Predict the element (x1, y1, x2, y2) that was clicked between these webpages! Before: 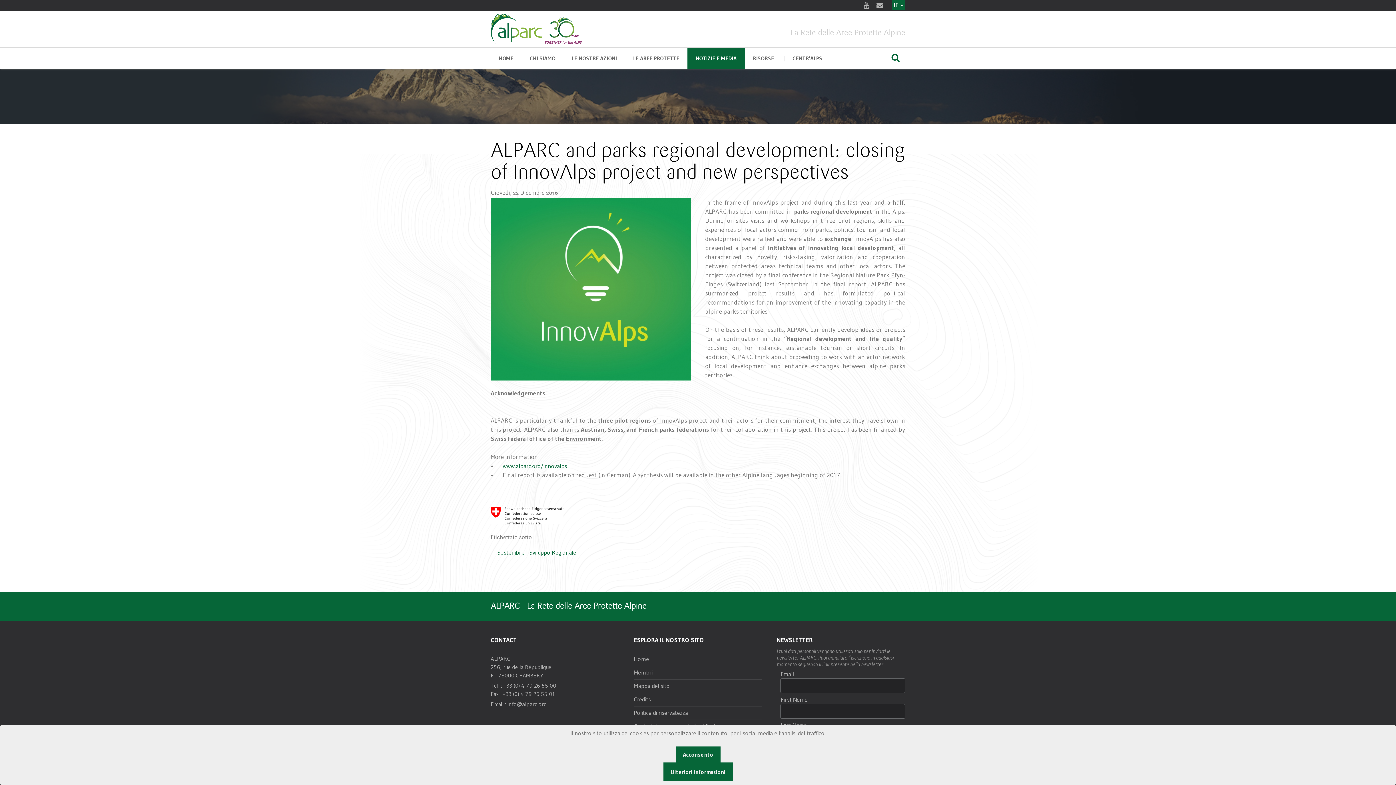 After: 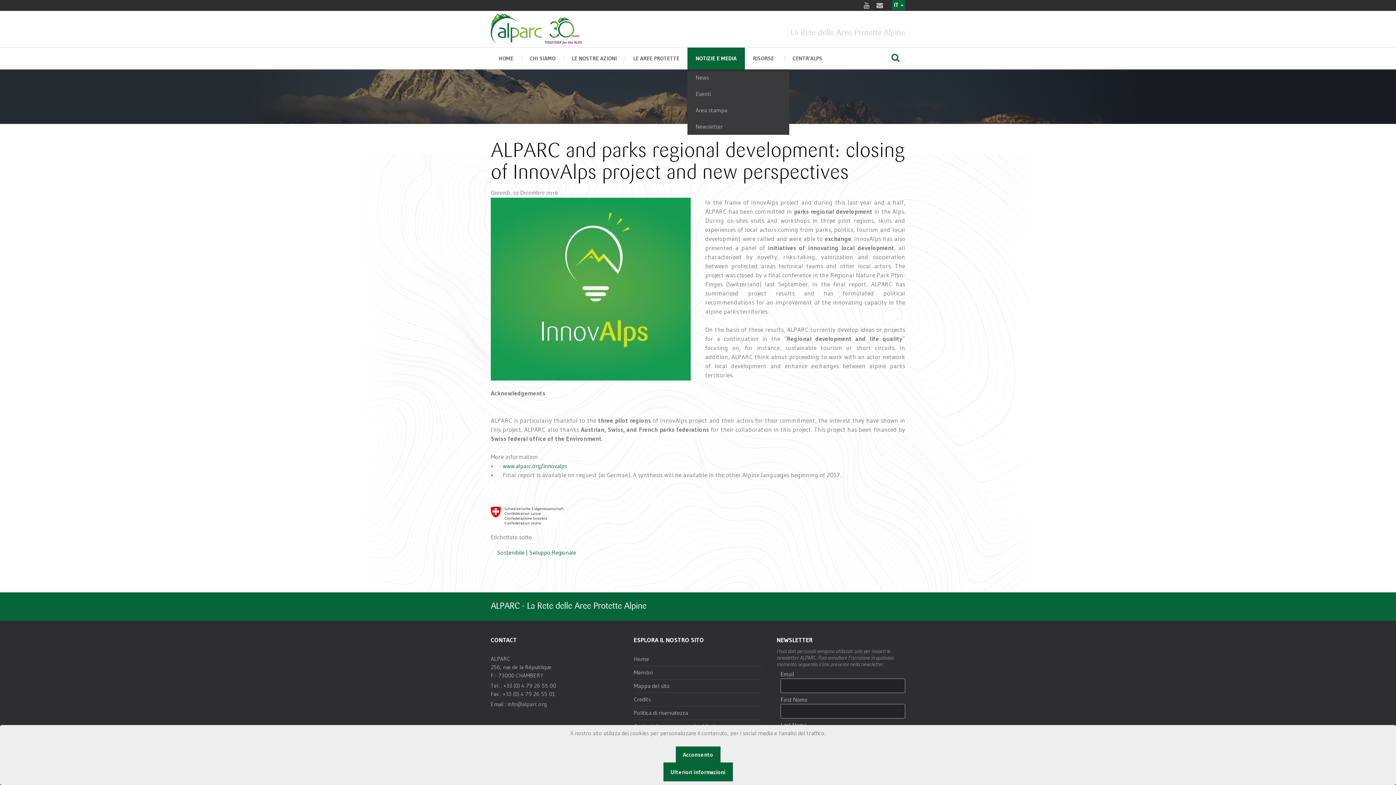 Action: bbox: (687, 47, 745, 69) label: NOTIZIE E MEDIA